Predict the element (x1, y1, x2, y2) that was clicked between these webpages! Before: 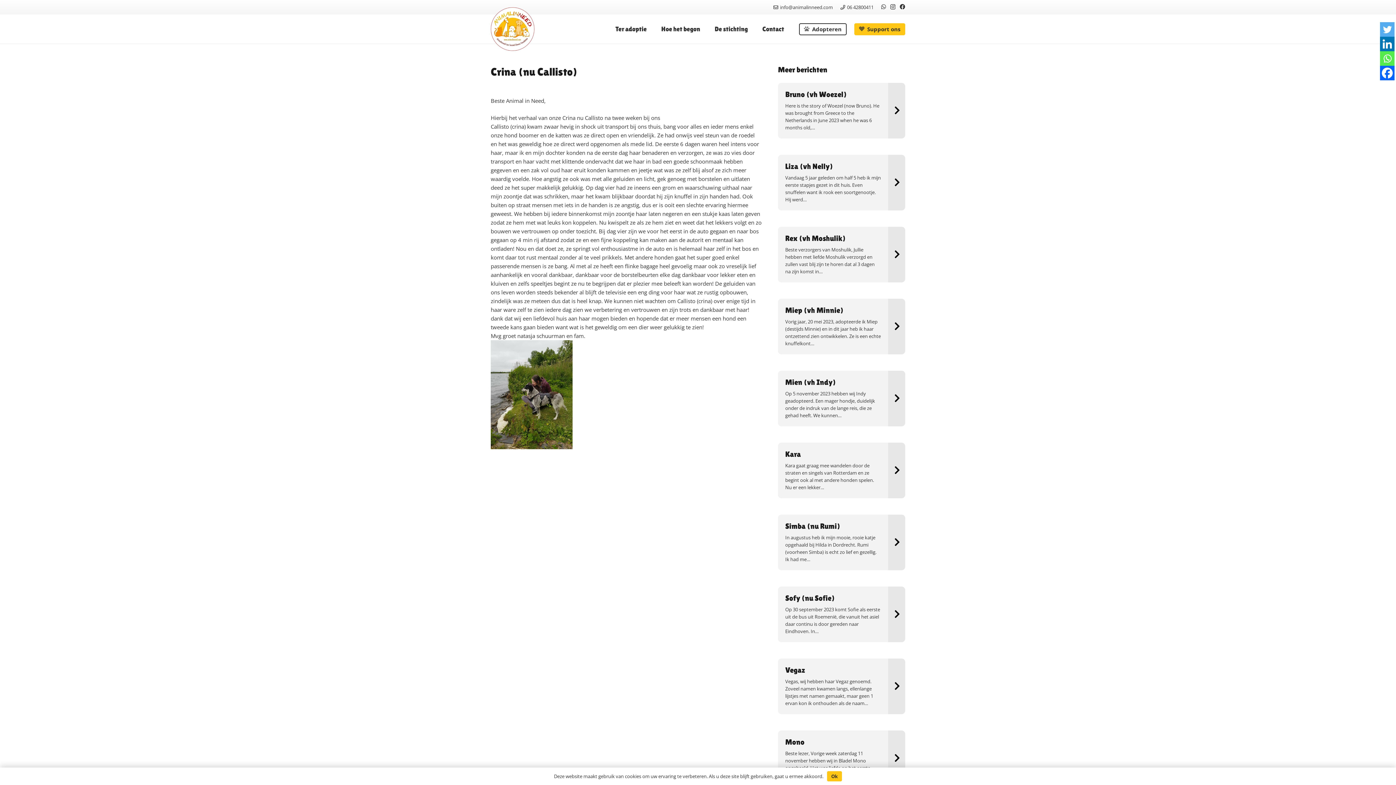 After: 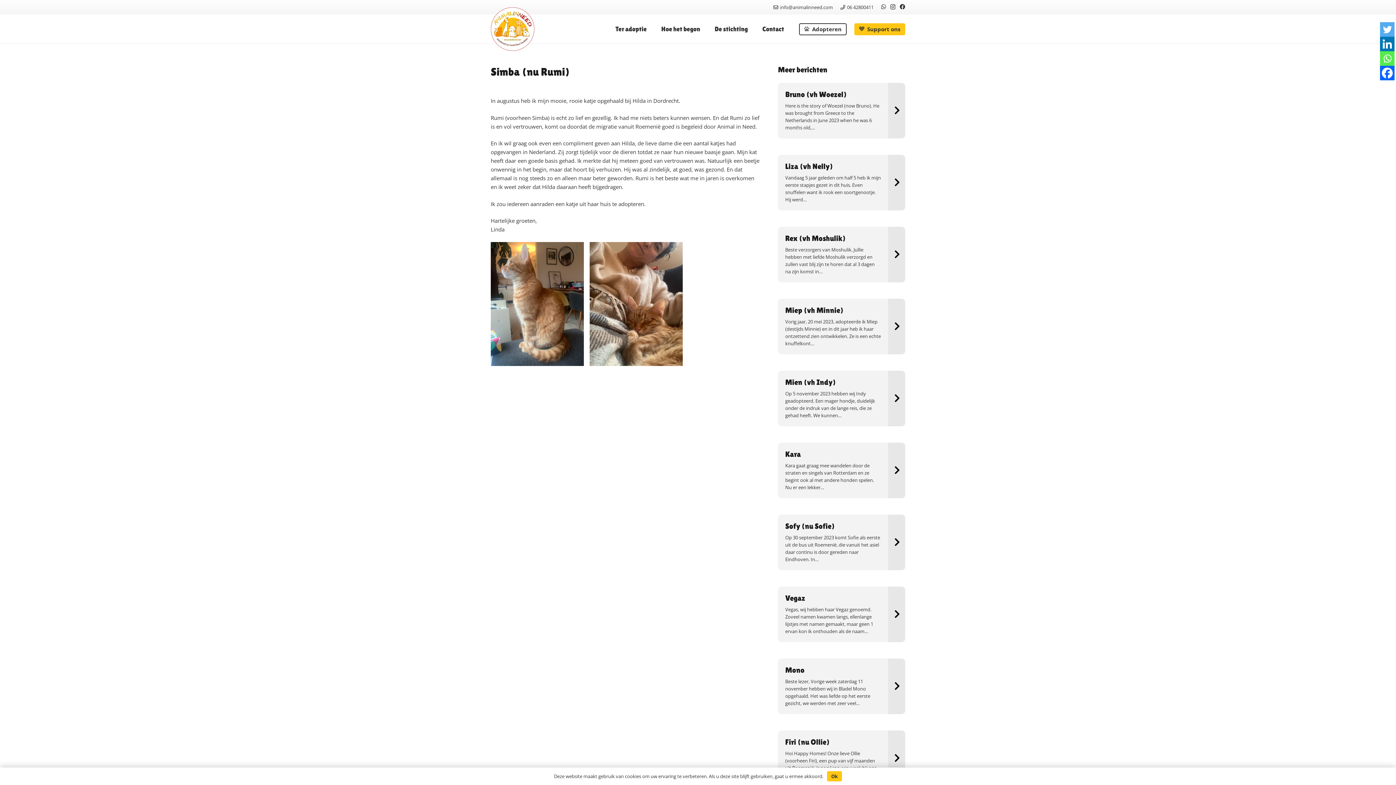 Action: bbox: (785, 522, 840, 530) label: Simba (nu Rumi)